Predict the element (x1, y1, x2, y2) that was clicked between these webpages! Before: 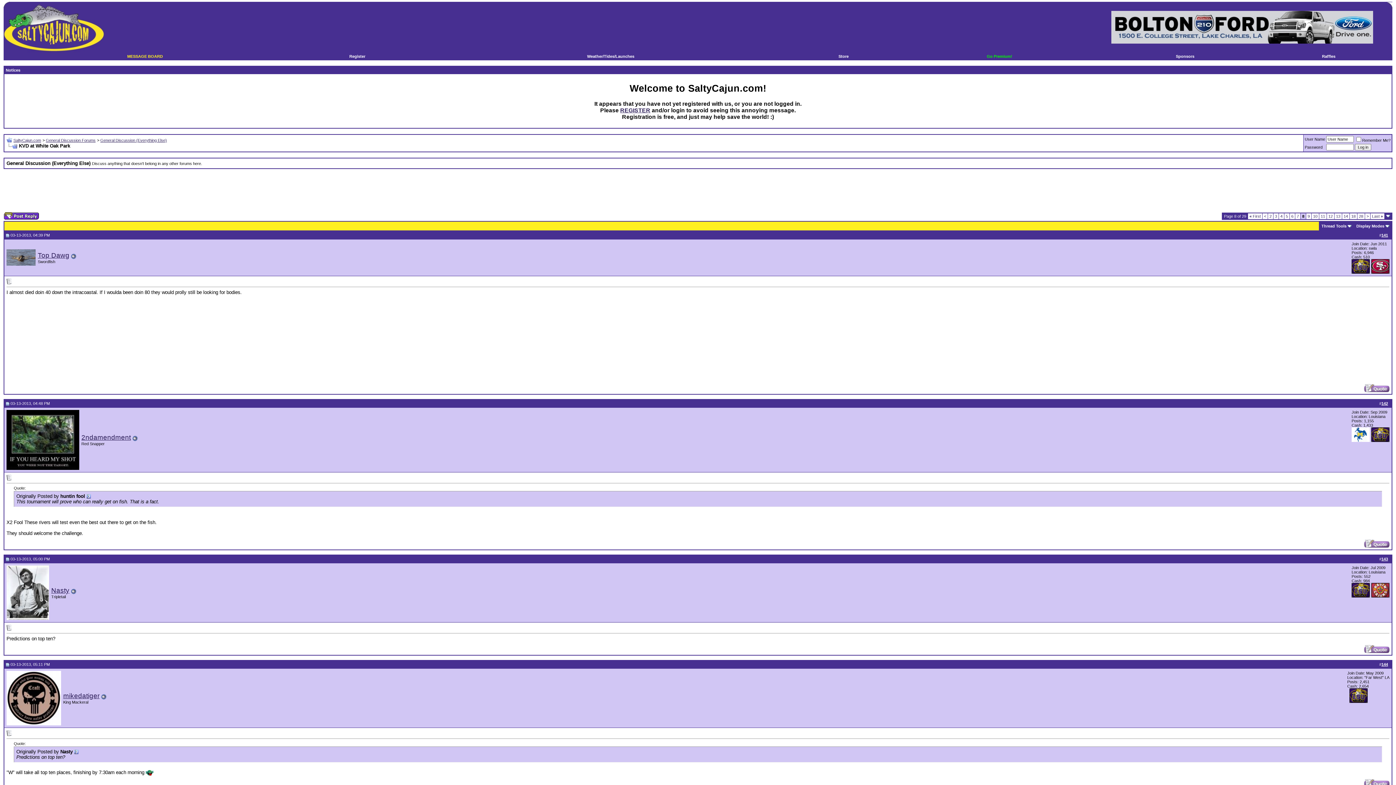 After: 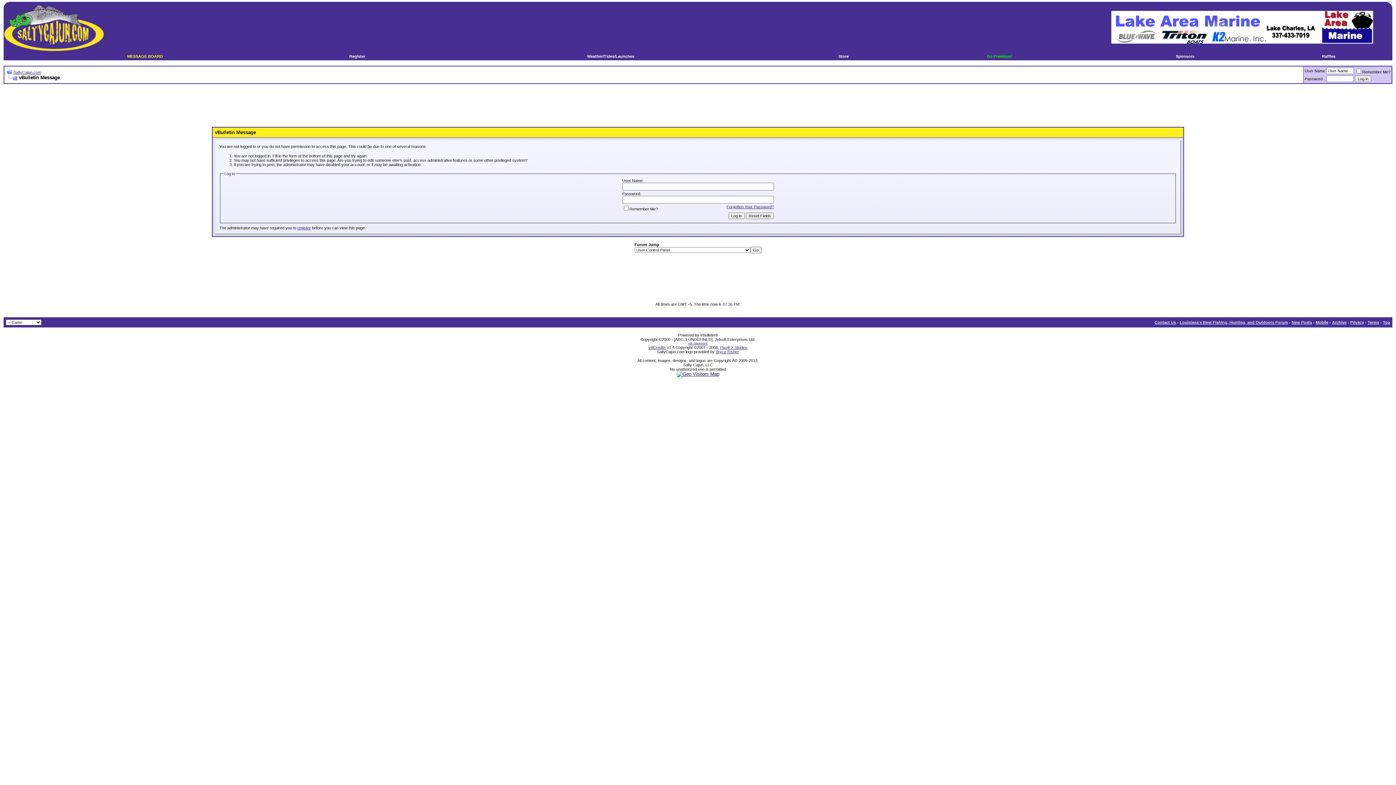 Action: label: Store bbox: (838, 54, 848, 58)